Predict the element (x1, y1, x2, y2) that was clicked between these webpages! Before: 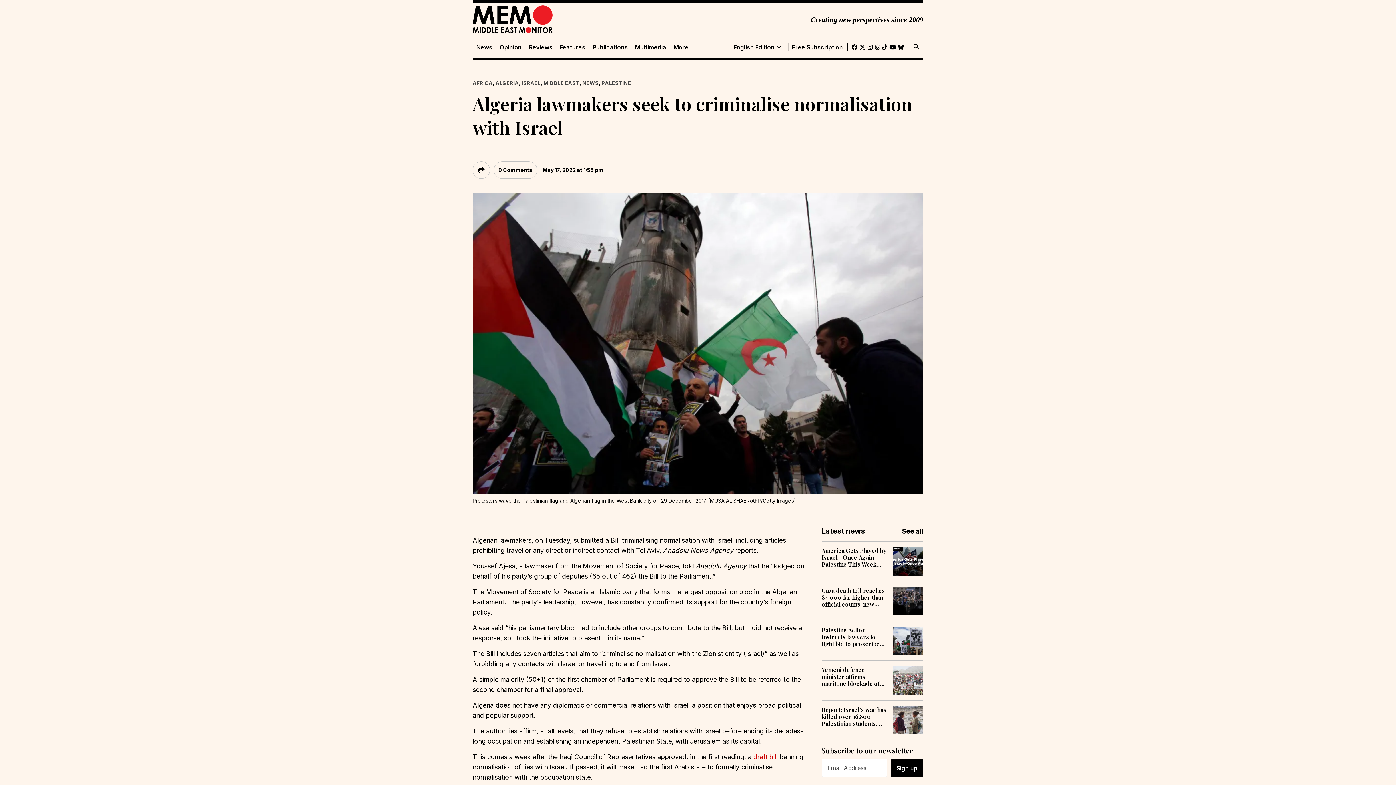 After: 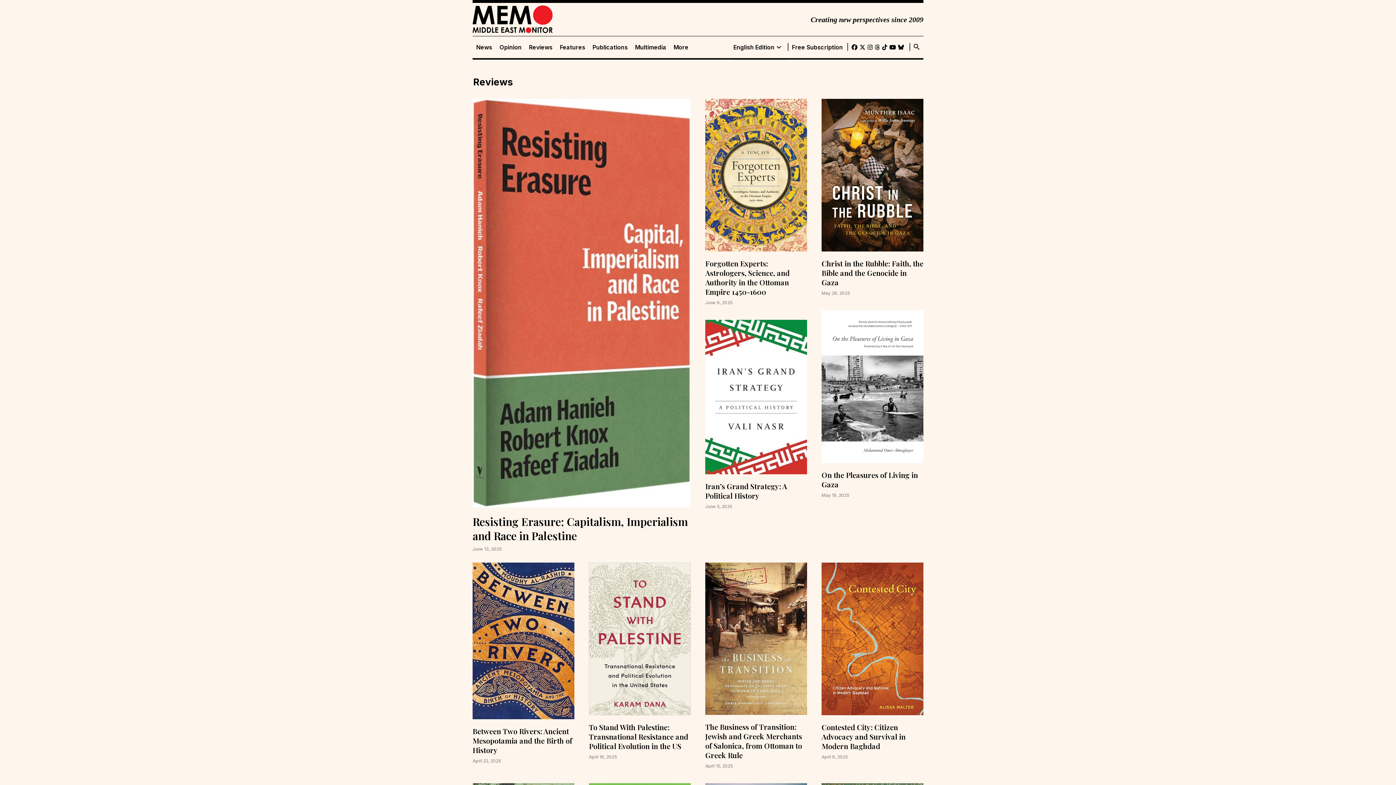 Action: bbox: (525, 43, 556, 50) label: Reviews